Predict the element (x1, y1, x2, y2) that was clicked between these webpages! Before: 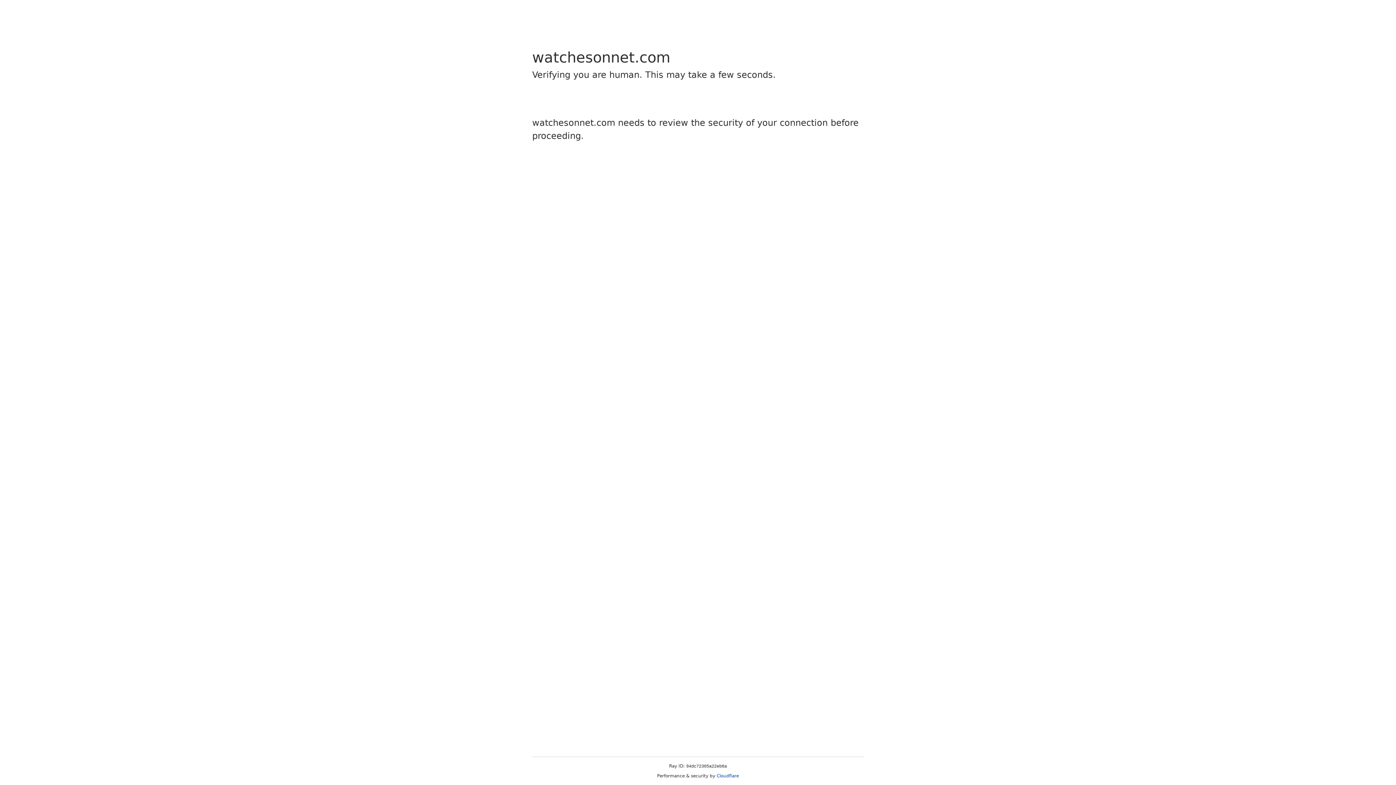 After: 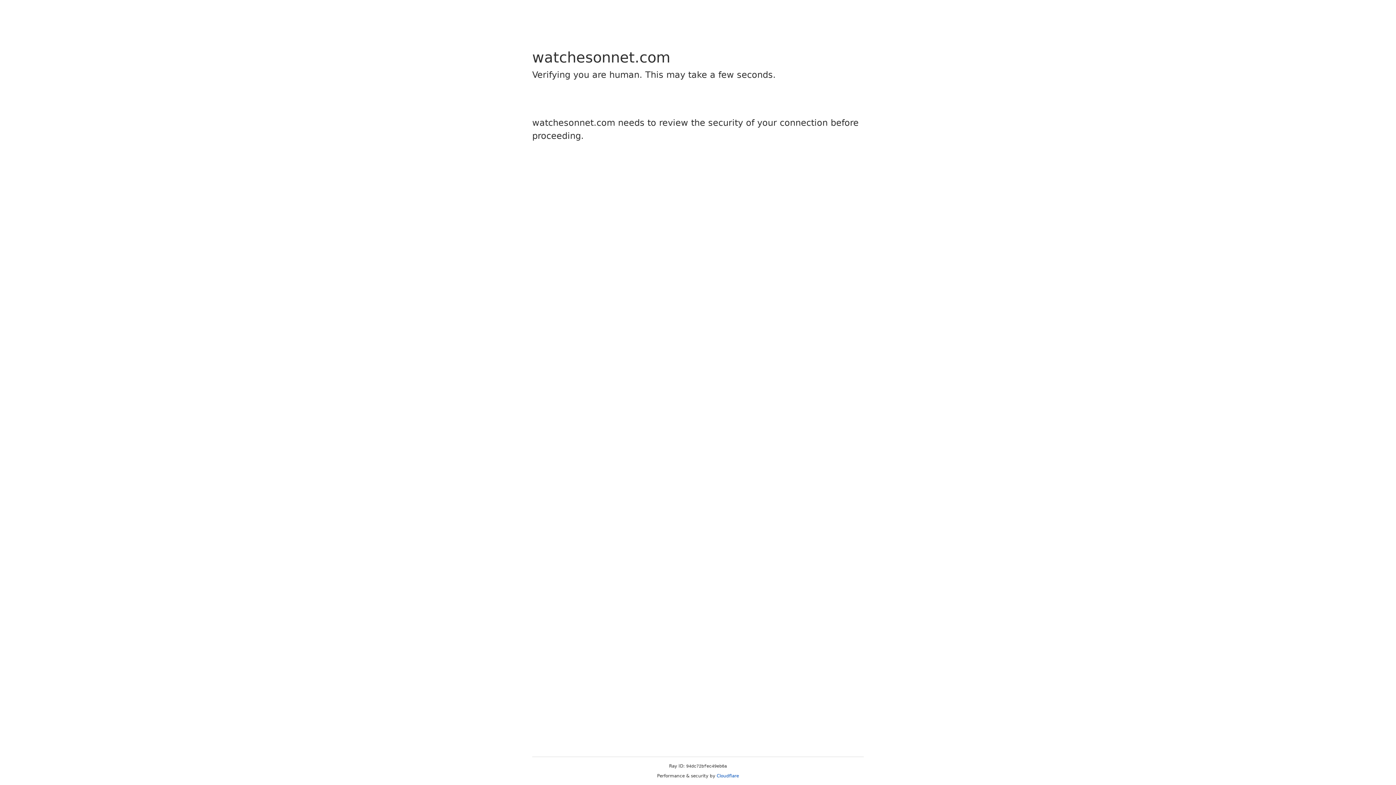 Action: bbox: (716, 773, 739, 778) label: Cloudflare